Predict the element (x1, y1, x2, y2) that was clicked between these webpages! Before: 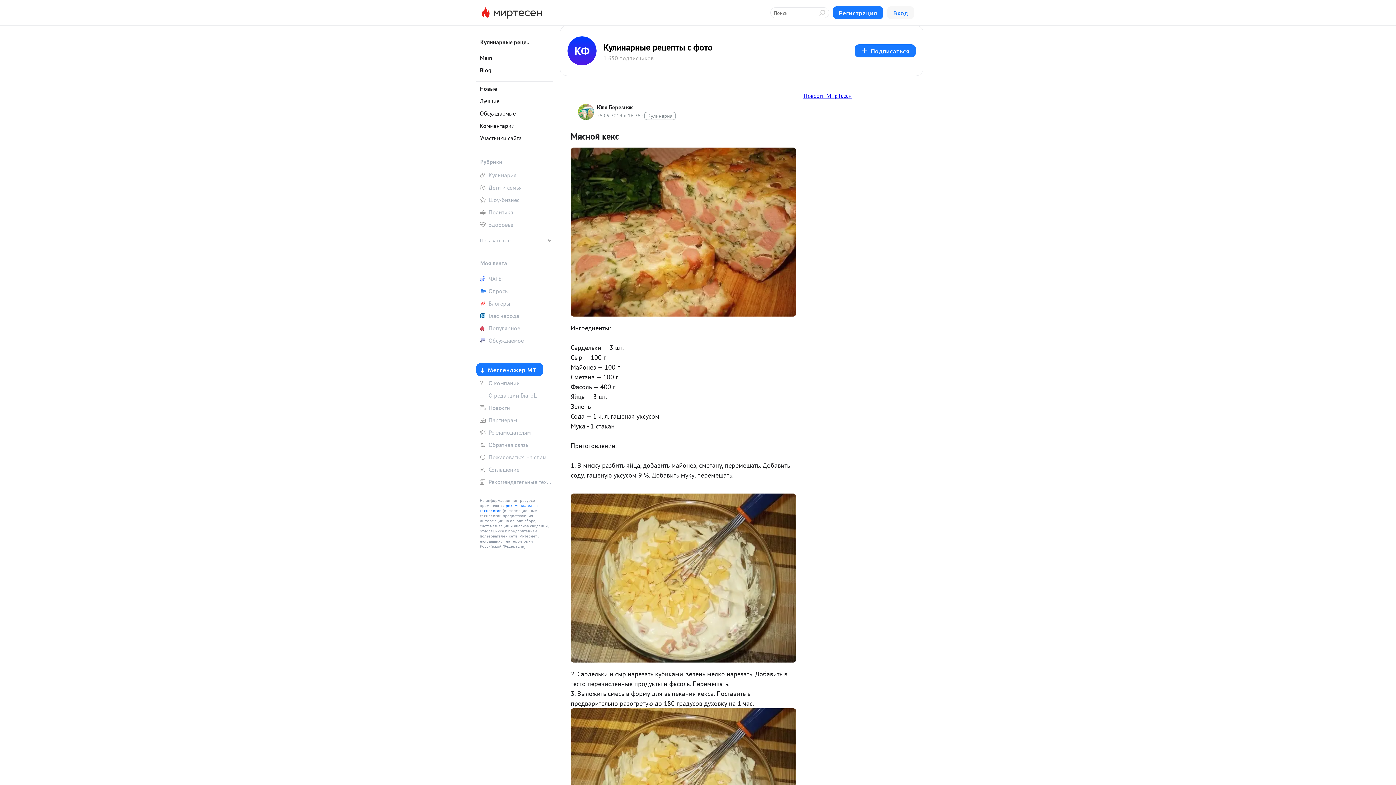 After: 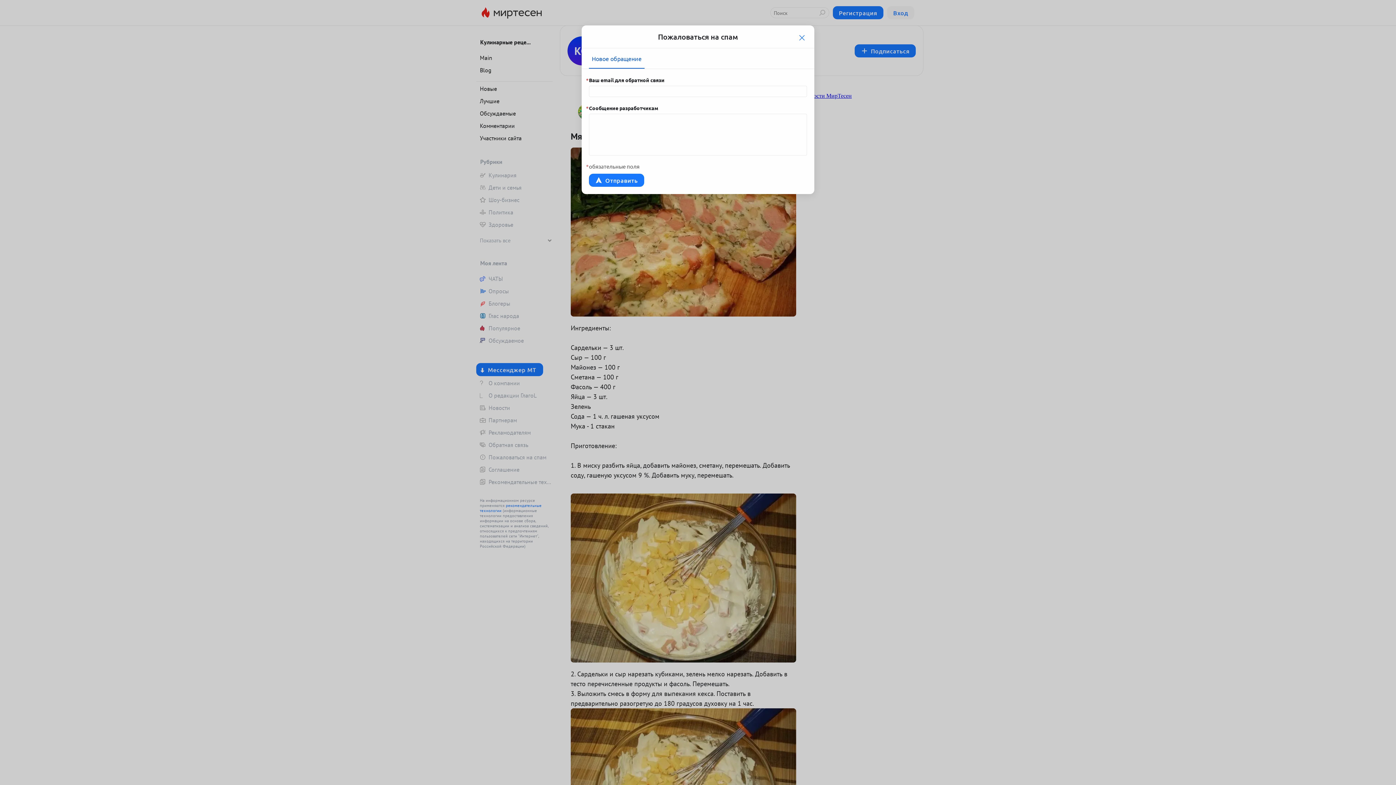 Action: label: Пожаловаться на спам bbox: (476, 452, 552, 462)